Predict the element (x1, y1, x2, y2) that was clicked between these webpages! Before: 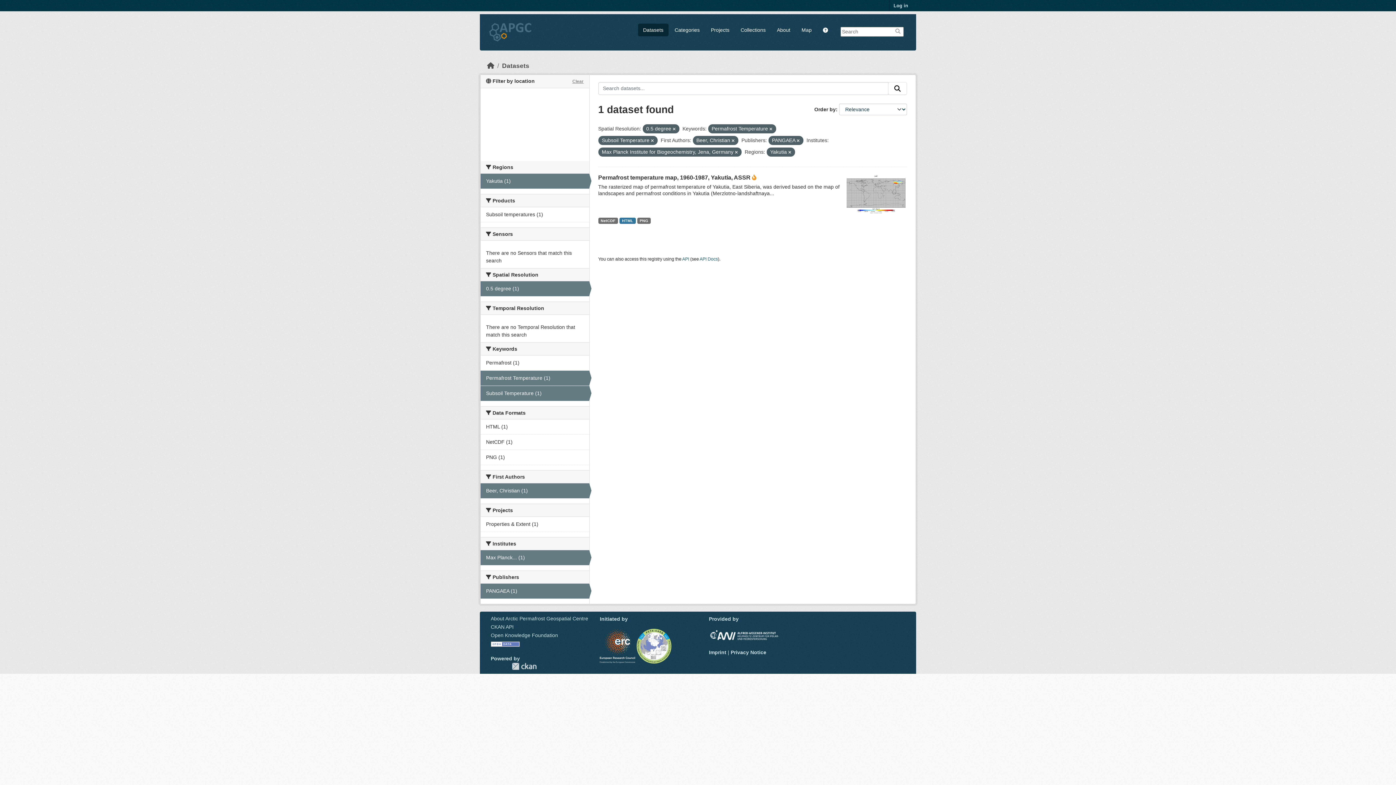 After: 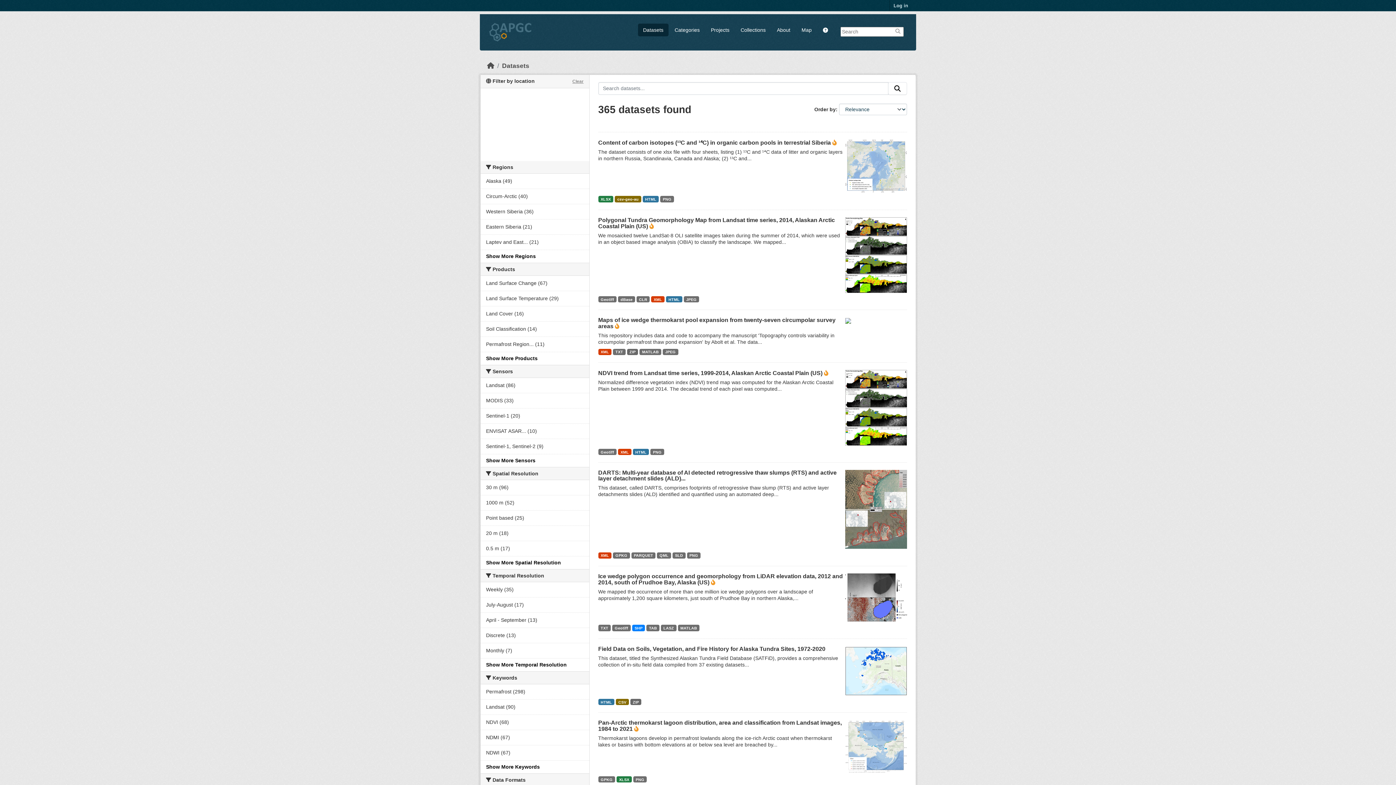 Action: bbox: (895, 28, 901, 34)